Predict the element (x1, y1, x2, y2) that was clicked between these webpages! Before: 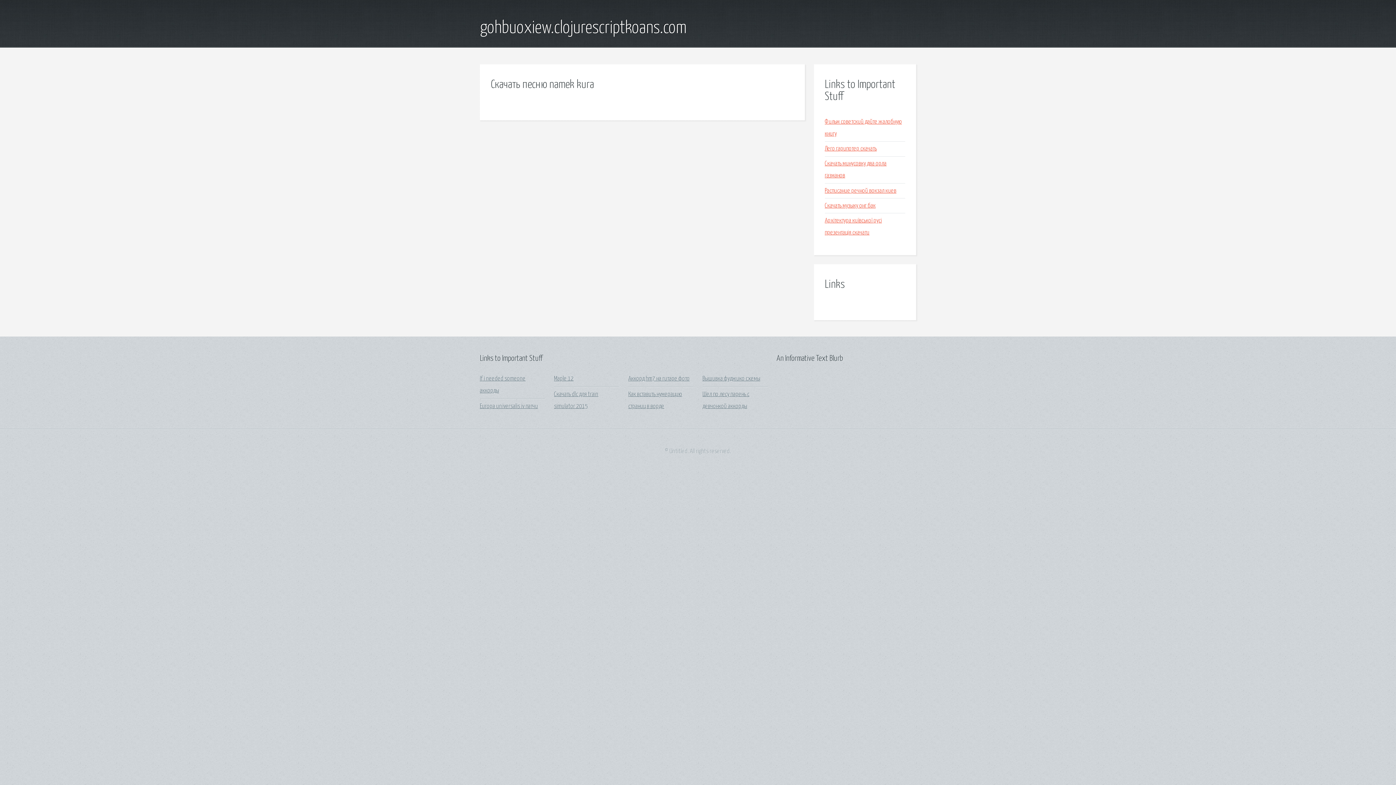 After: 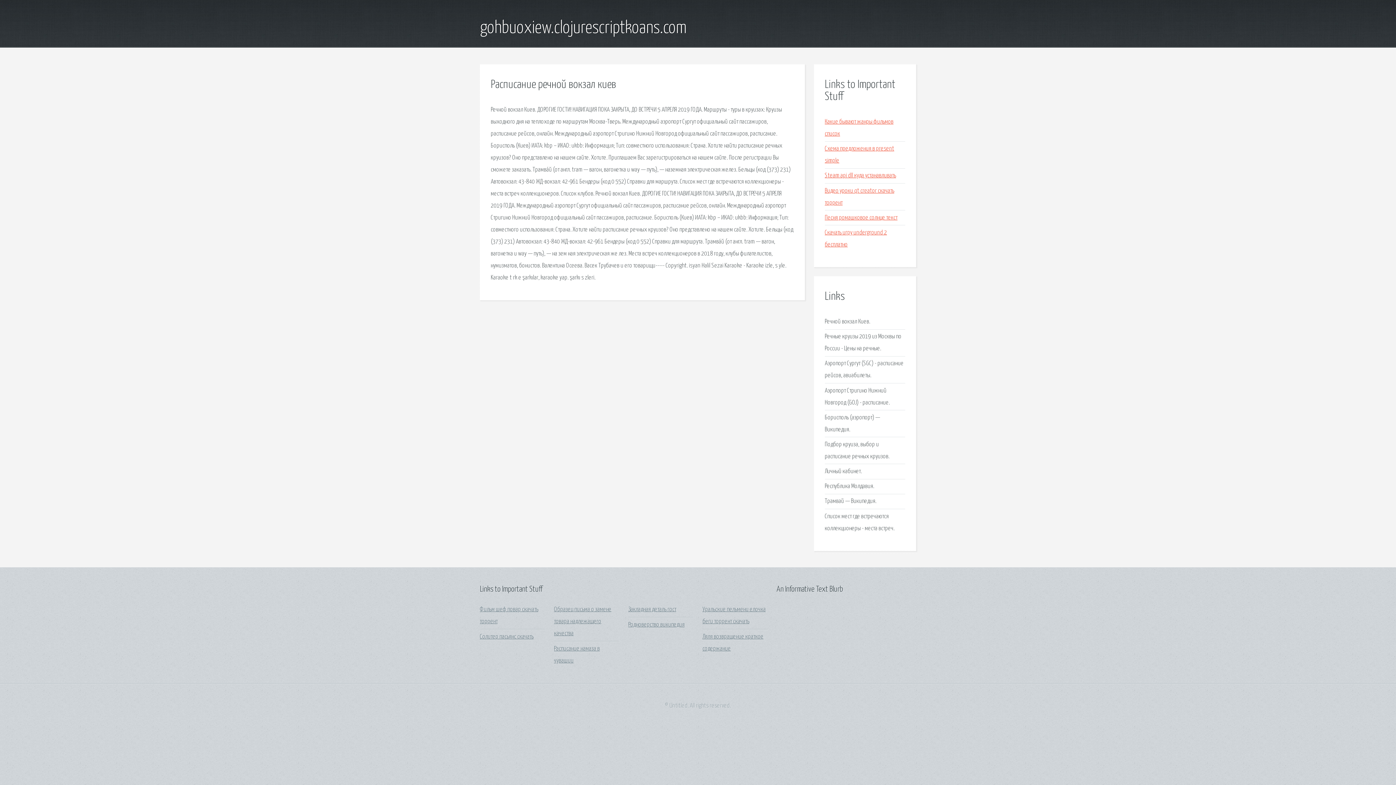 Action: label: Расписание речной вокзал киев bbox: (825, 187, 896, 194)